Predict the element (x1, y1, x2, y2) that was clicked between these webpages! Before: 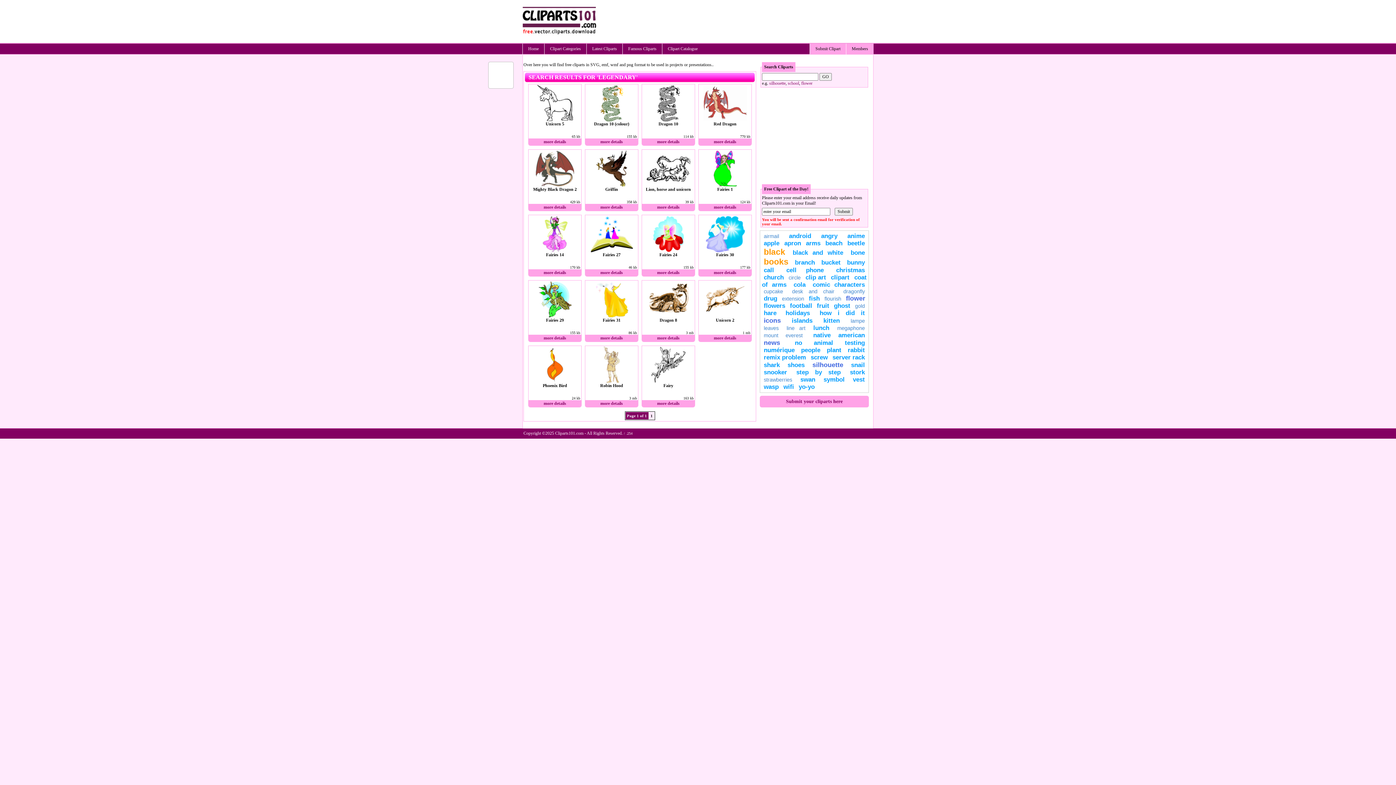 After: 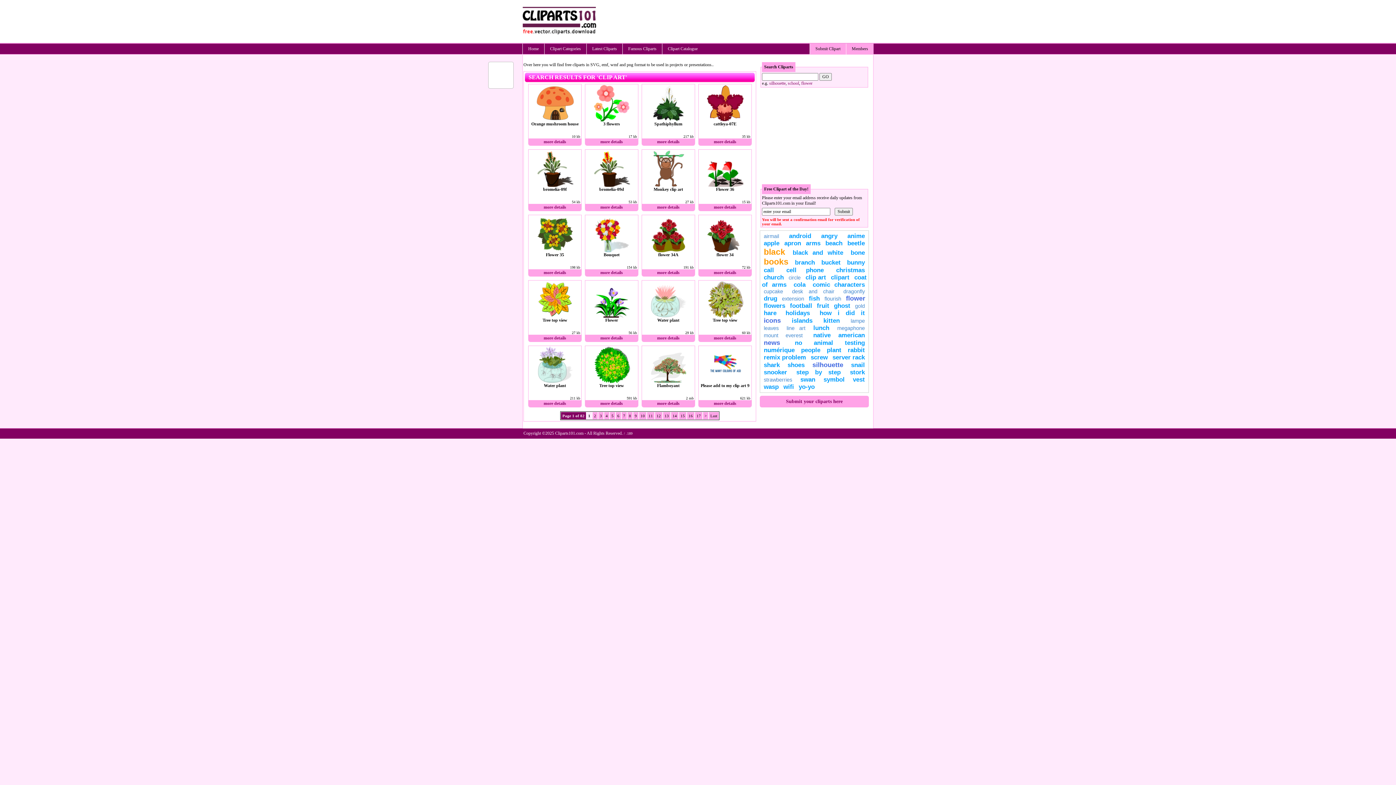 Action: label: clip art bbox: (805, 274, 826, 281)